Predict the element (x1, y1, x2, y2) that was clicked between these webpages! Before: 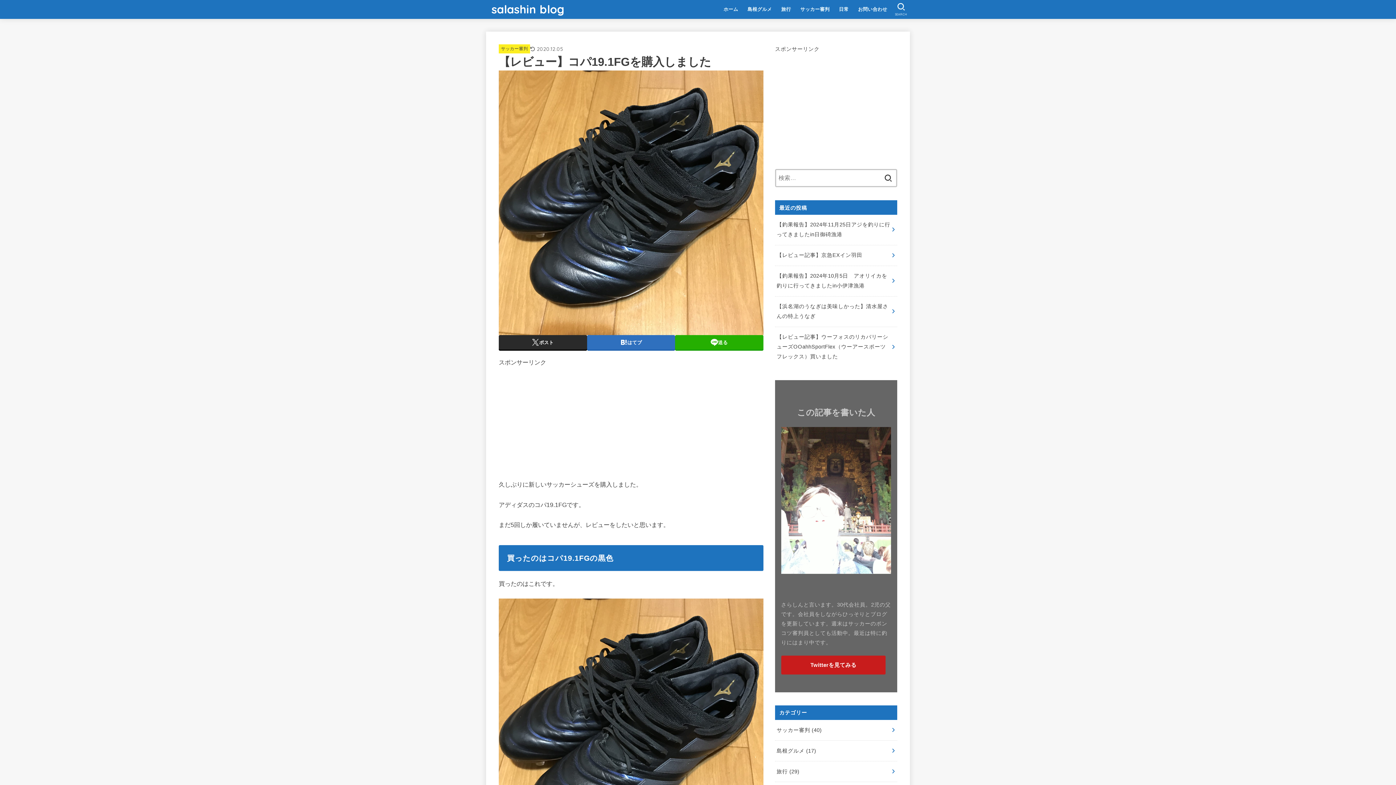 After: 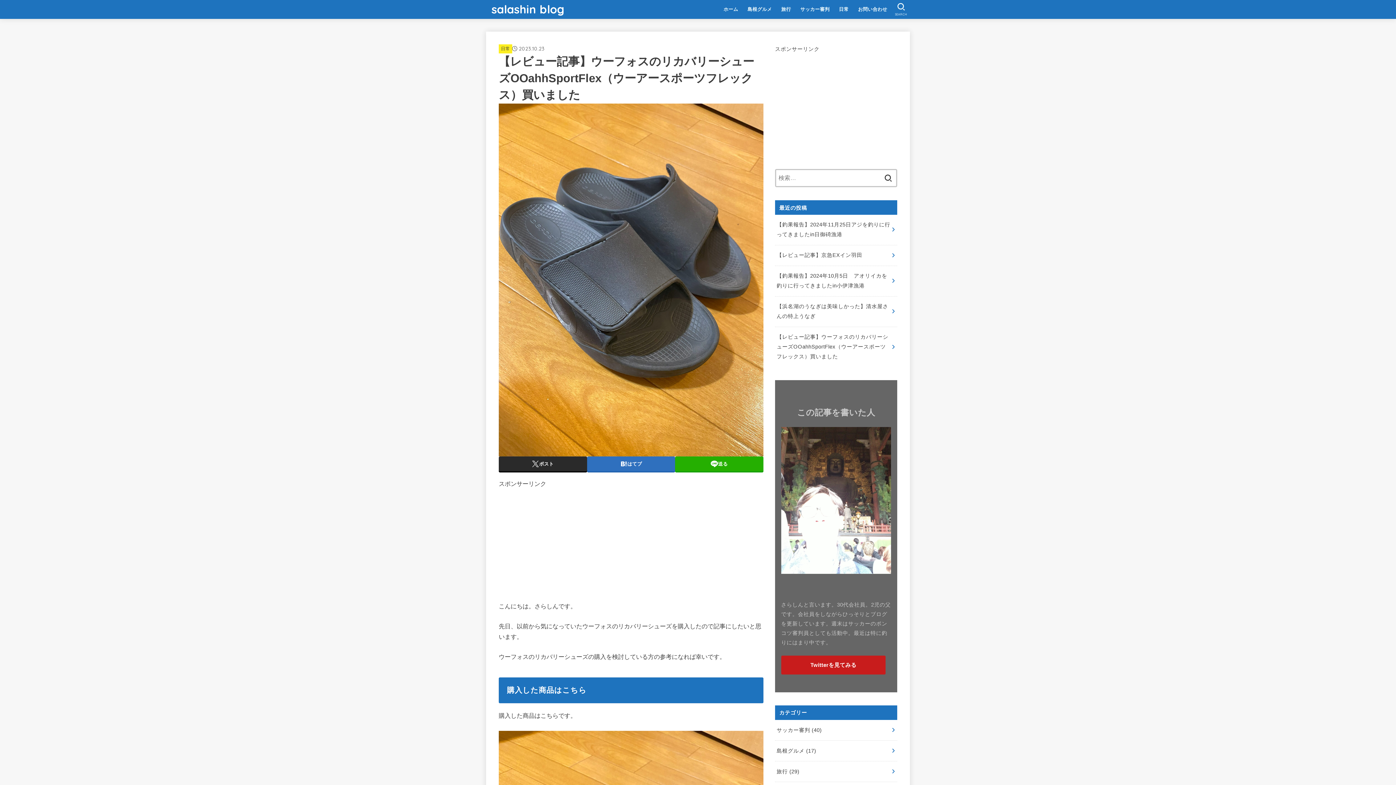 Action: bbox: (775, 327, 897, 367) label: 【レビュー記事】ウーフォスのリカバリーシューズOOahhSportFlex（ウーアースポーツフレックス）買いました